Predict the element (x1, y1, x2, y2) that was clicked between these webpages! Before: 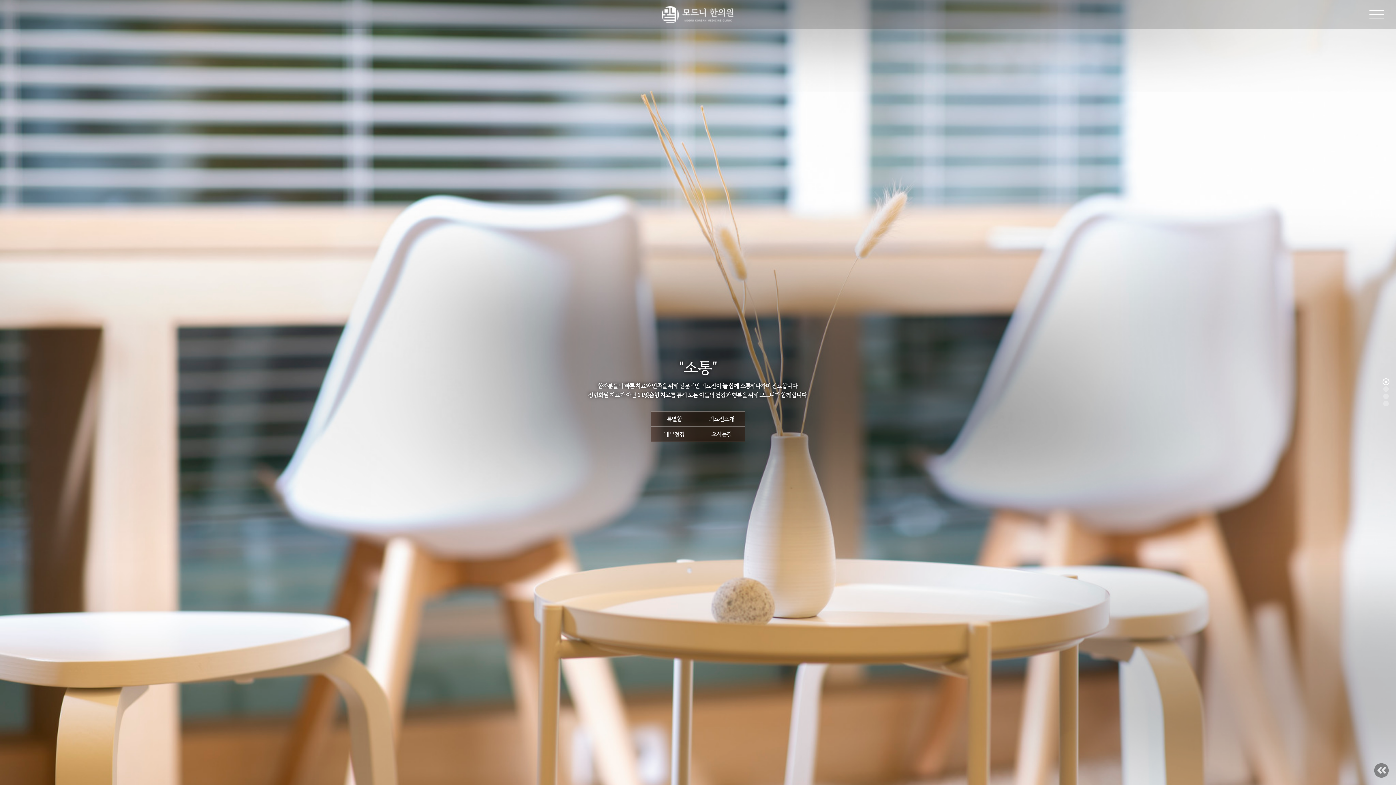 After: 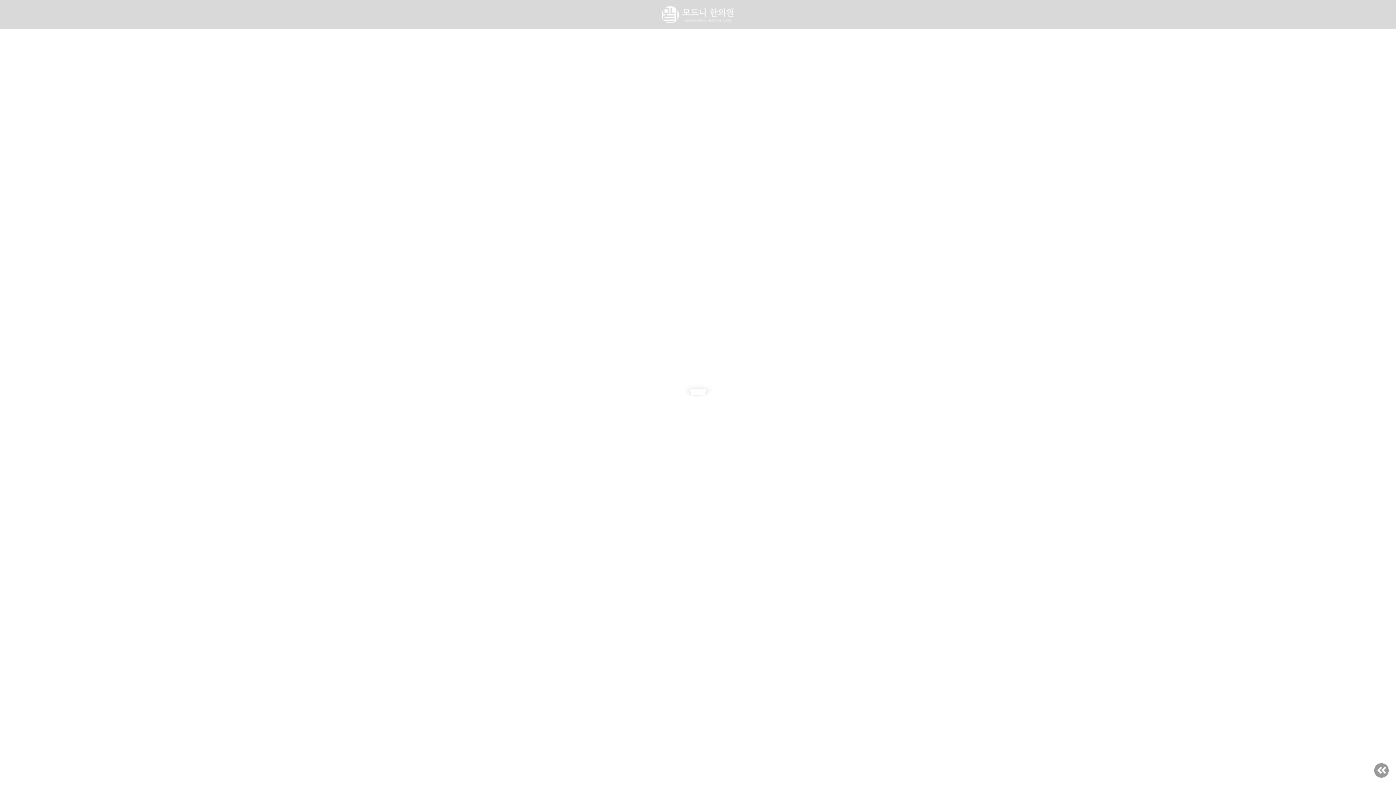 Action: bbox: (661, 6, 734, 23)